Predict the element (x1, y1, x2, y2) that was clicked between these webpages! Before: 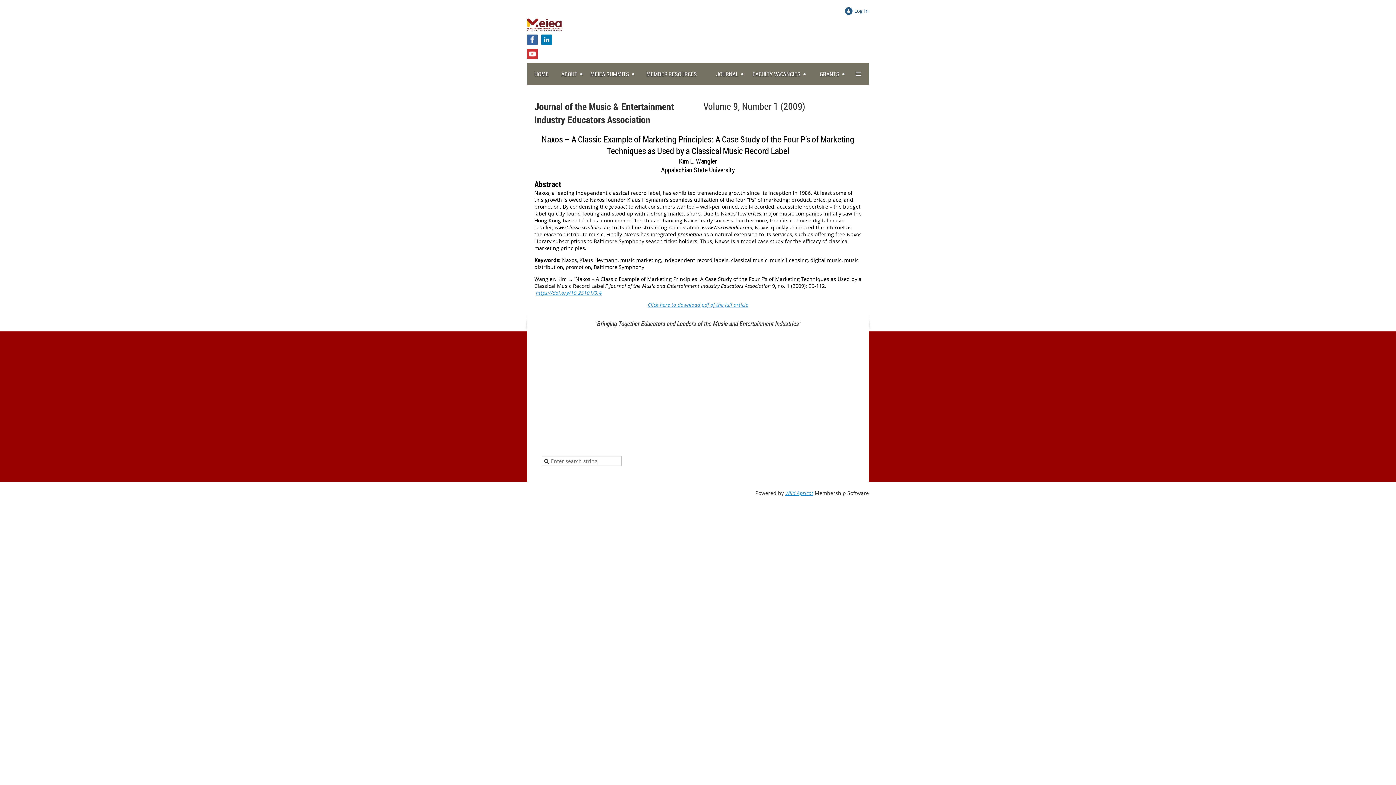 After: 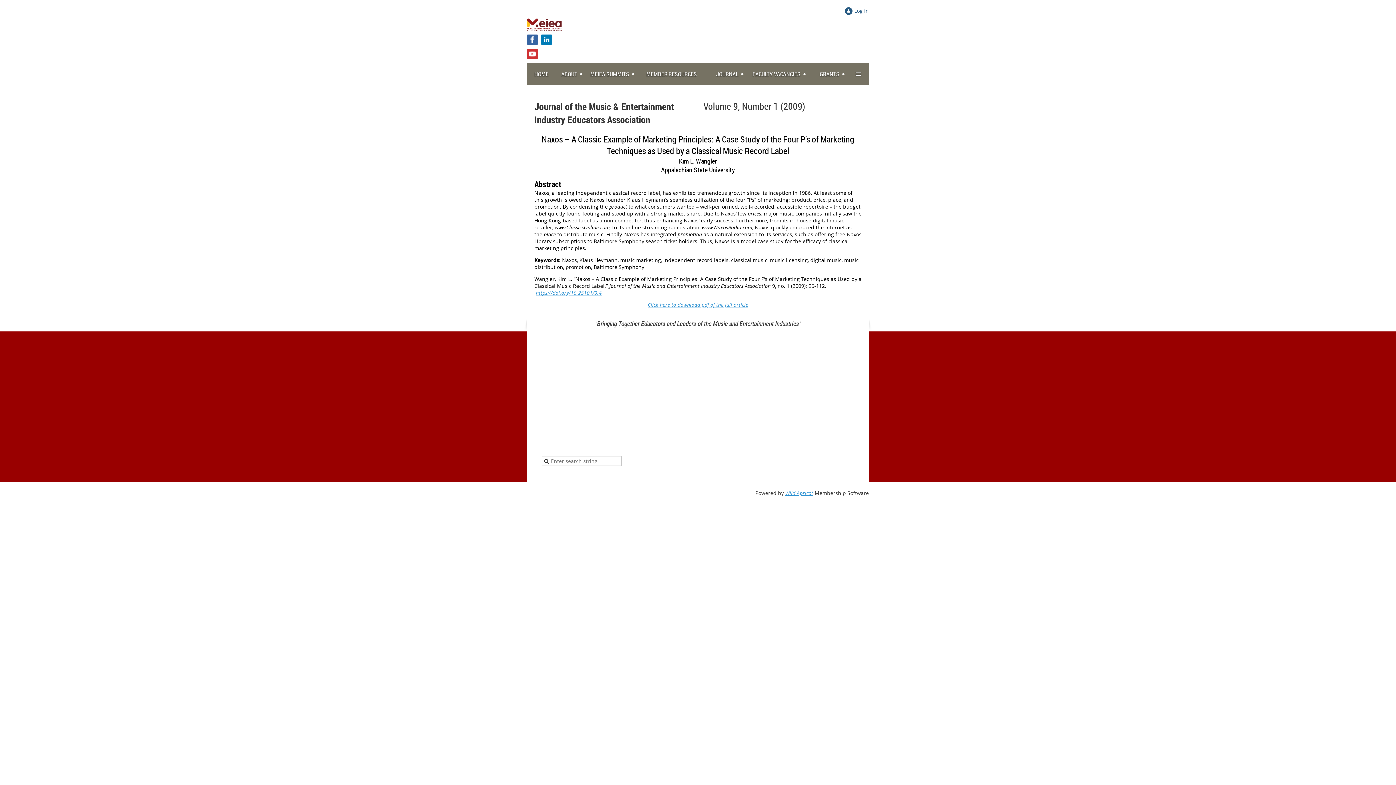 Action: bbox: (527, 34, 537, 45)